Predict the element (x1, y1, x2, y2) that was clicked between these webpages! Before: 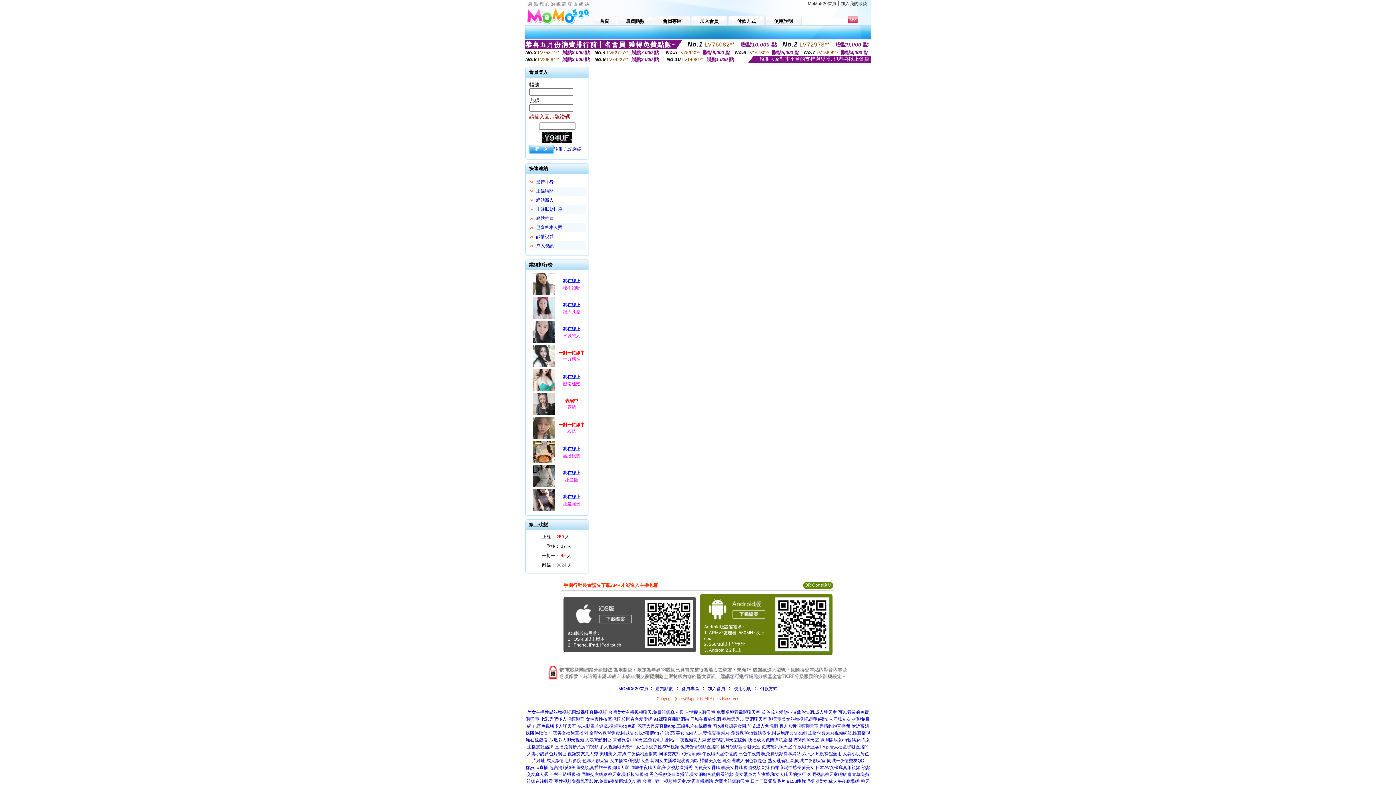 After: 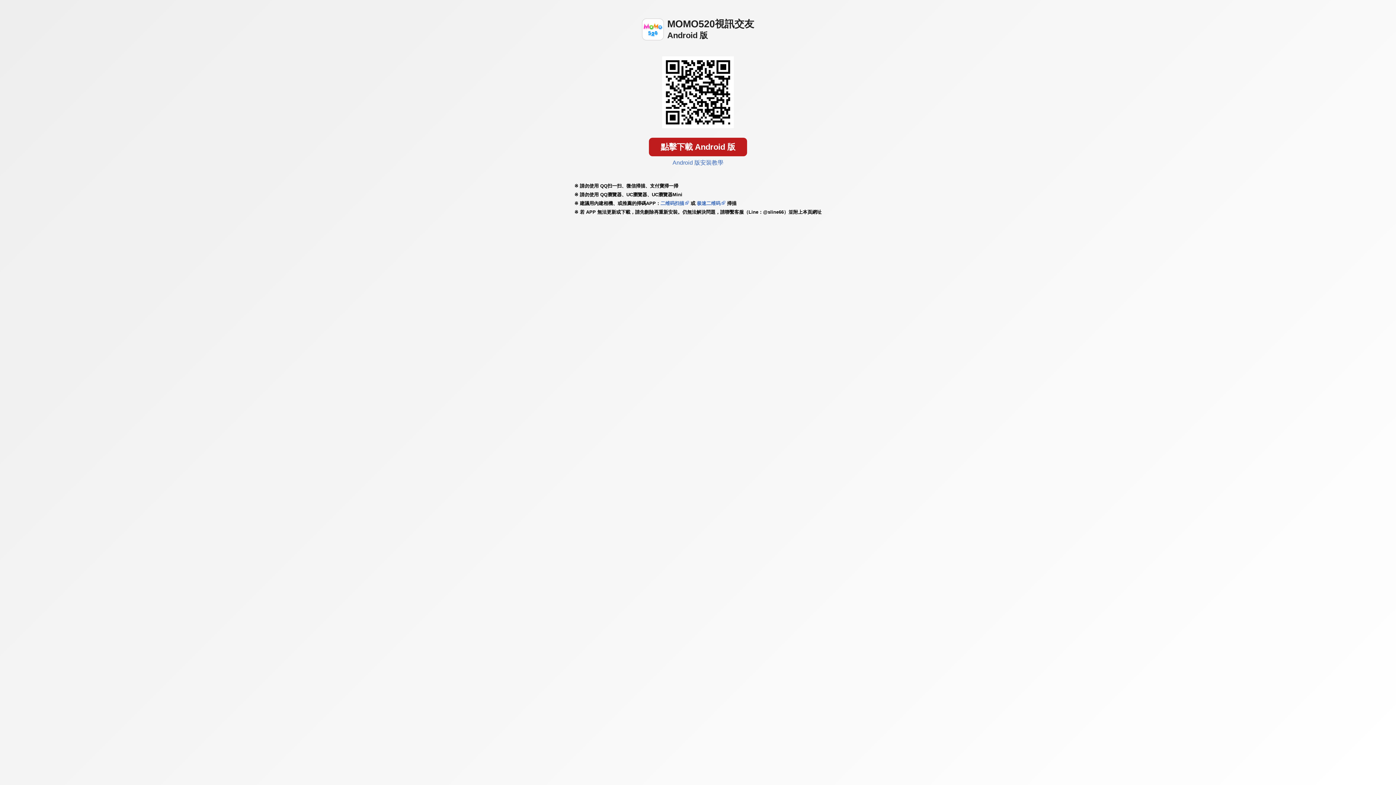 Action: bbox: (705, 618, 767, 624)